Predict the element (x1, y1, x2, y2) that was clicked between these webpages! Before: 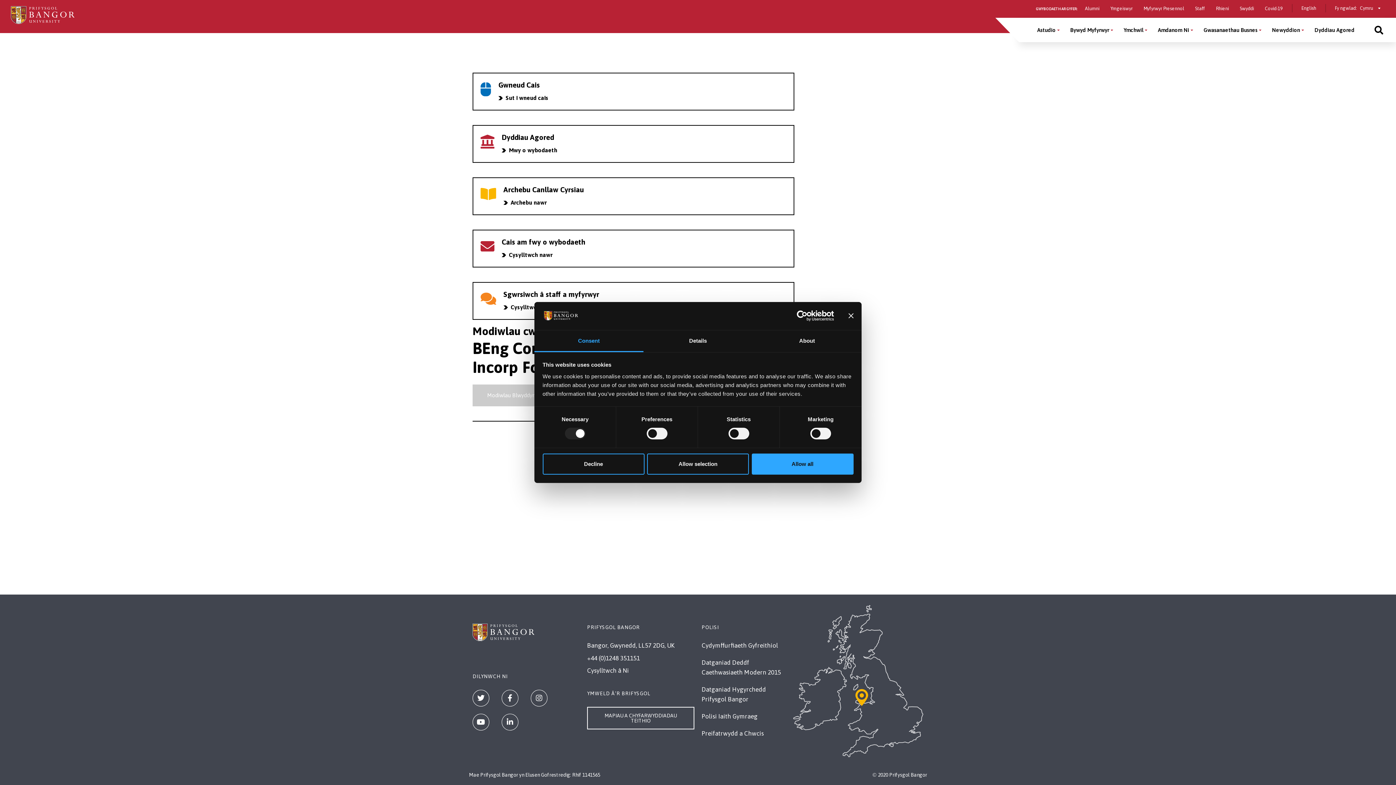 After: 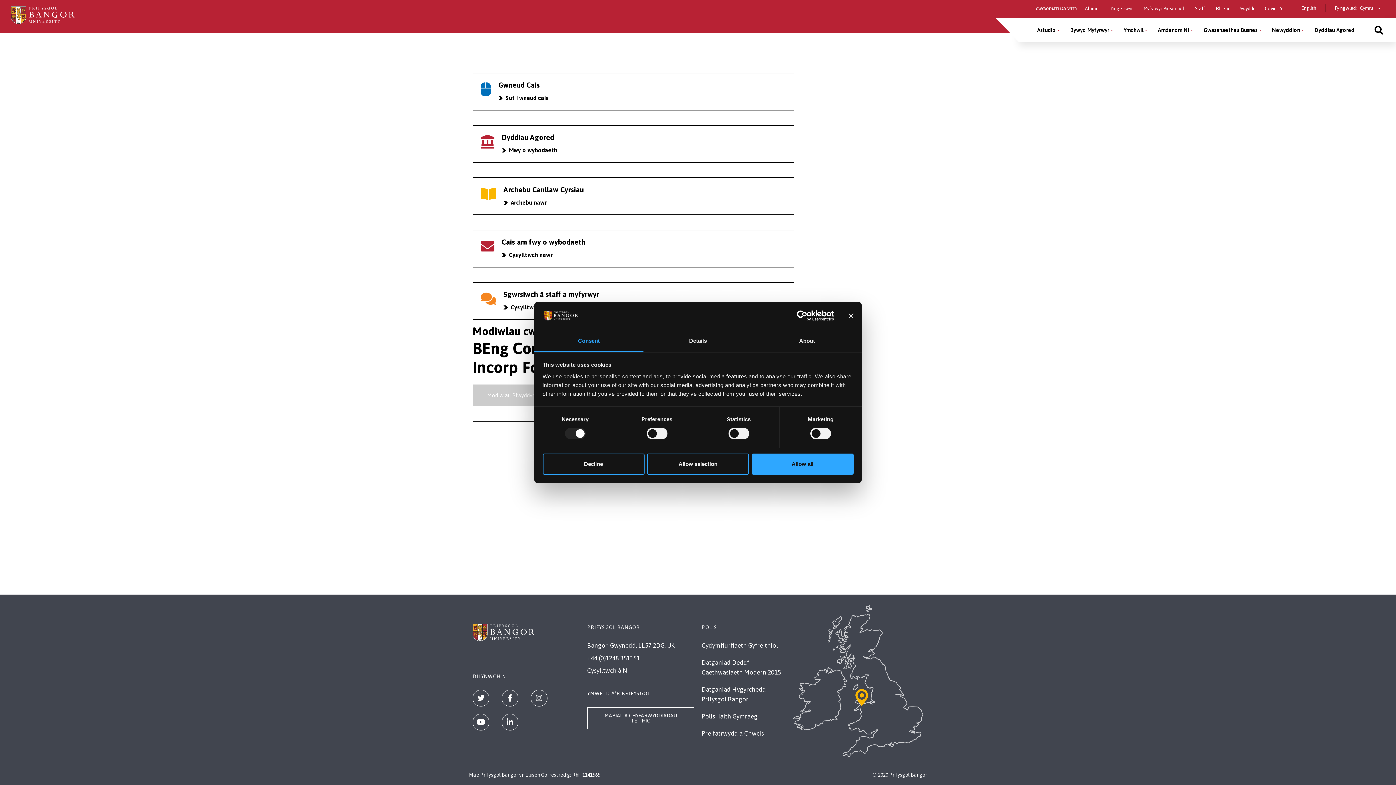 Action: label: Modiwlau Blwyddyn 0 bbox: (472, 384, 554, 406)